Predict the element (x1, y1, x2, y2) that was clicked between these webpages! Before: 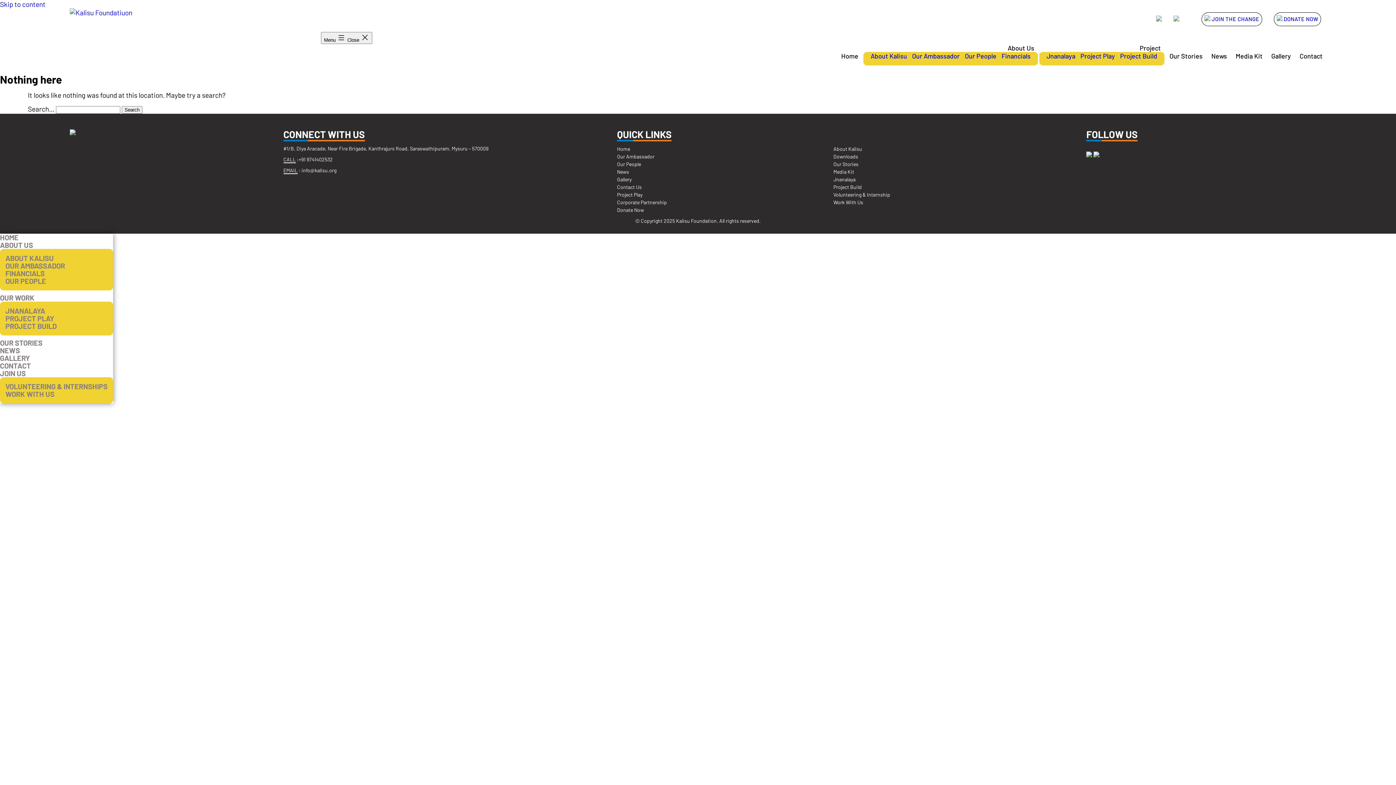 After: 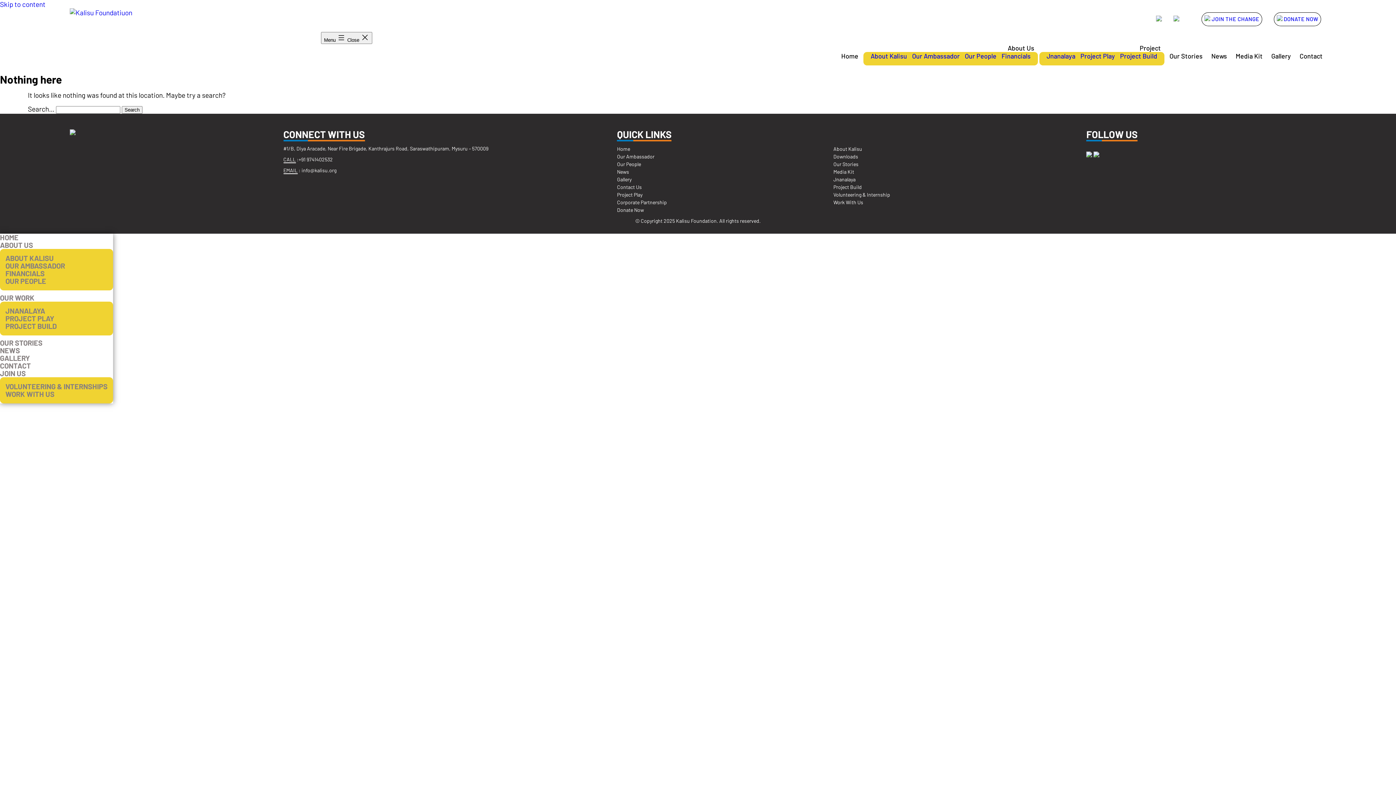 Action: bbox: (1173, 15, 1178, 22)